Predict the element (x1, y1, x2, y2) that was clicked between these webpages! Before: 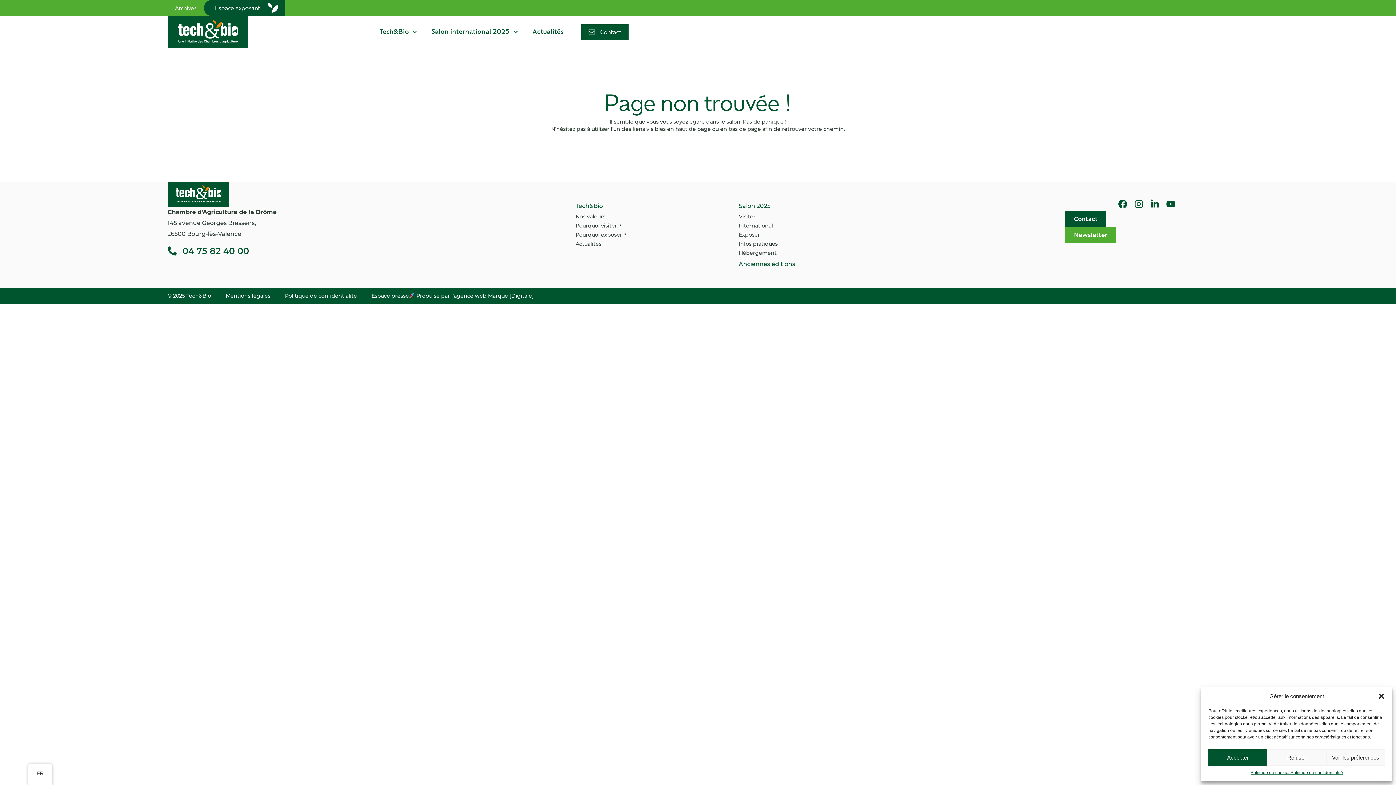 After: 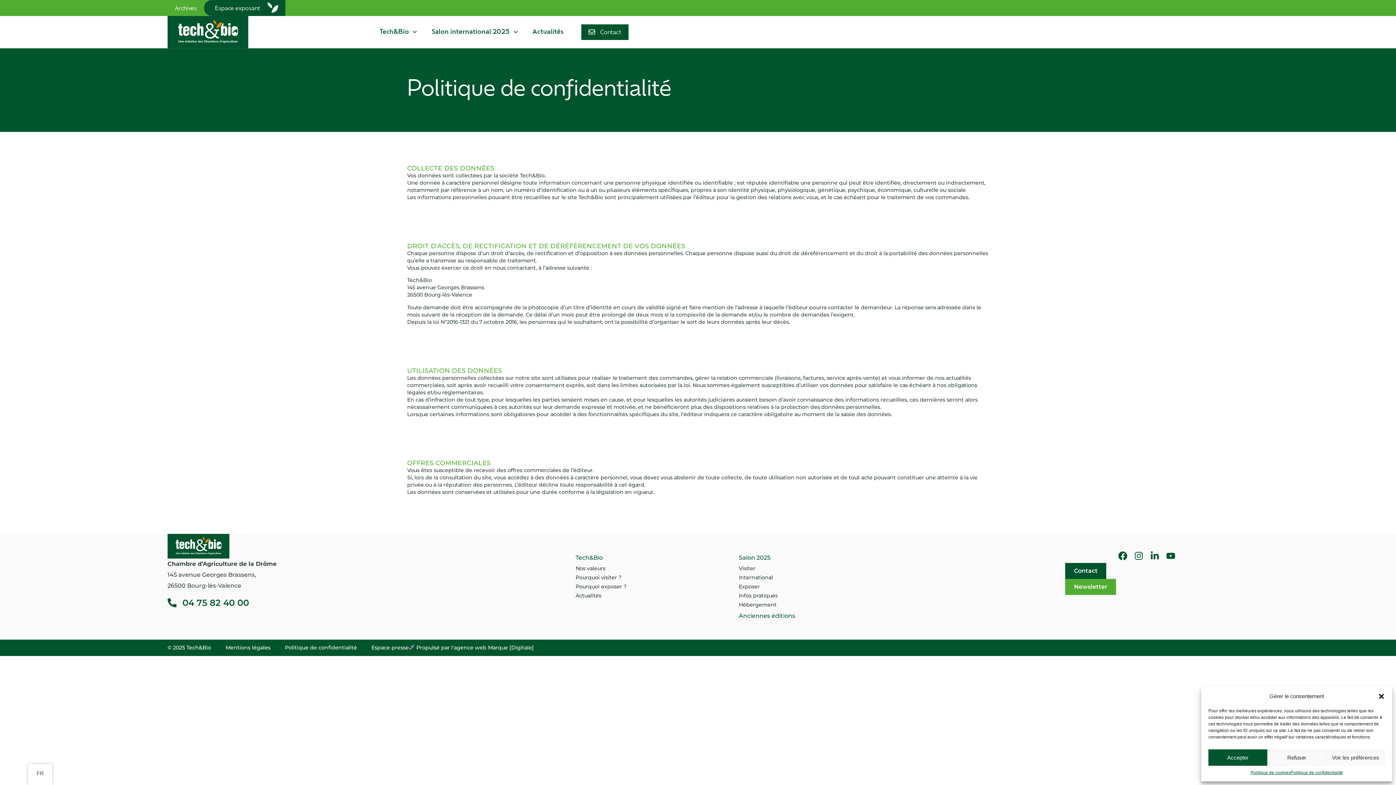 Action: label: Politique de confidentialité bbox: (1290, 769, 1343, 776)